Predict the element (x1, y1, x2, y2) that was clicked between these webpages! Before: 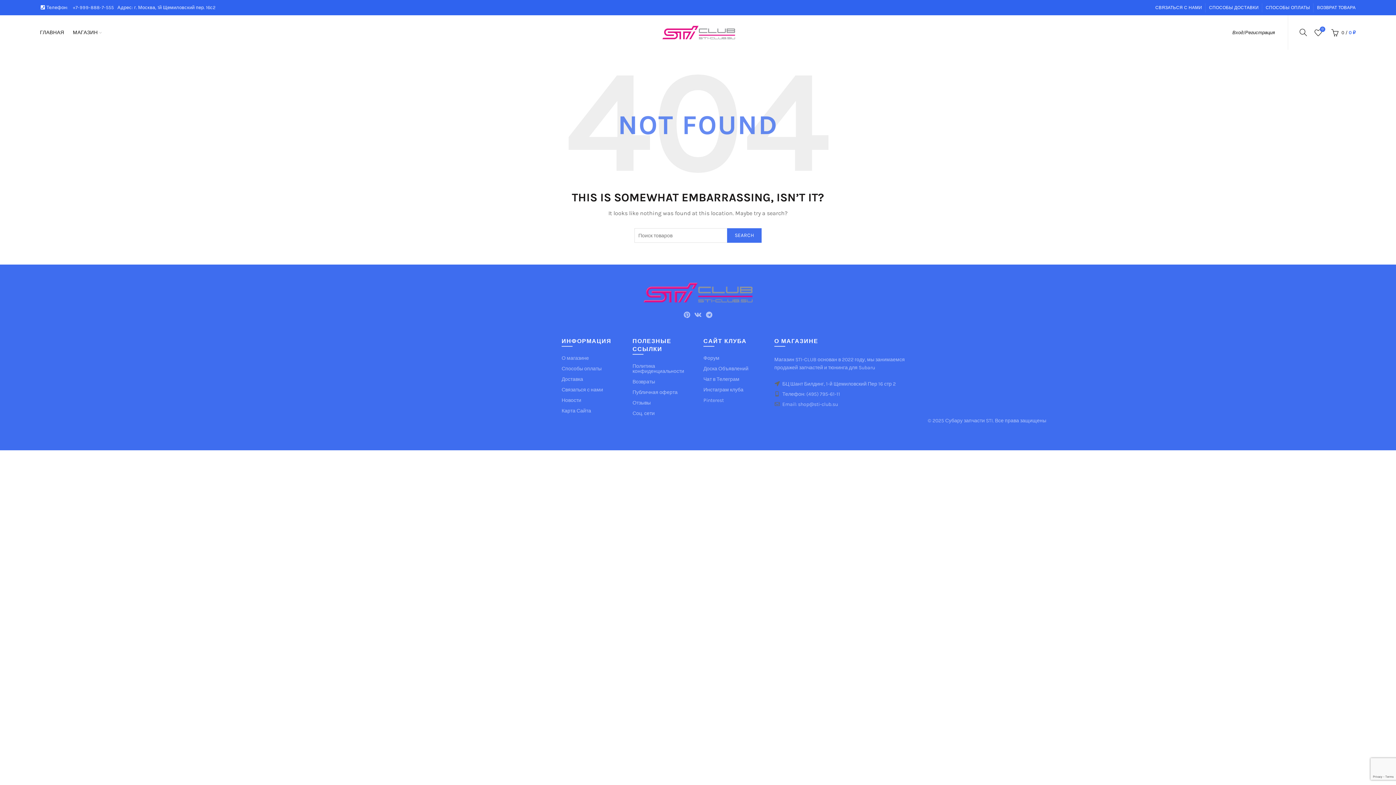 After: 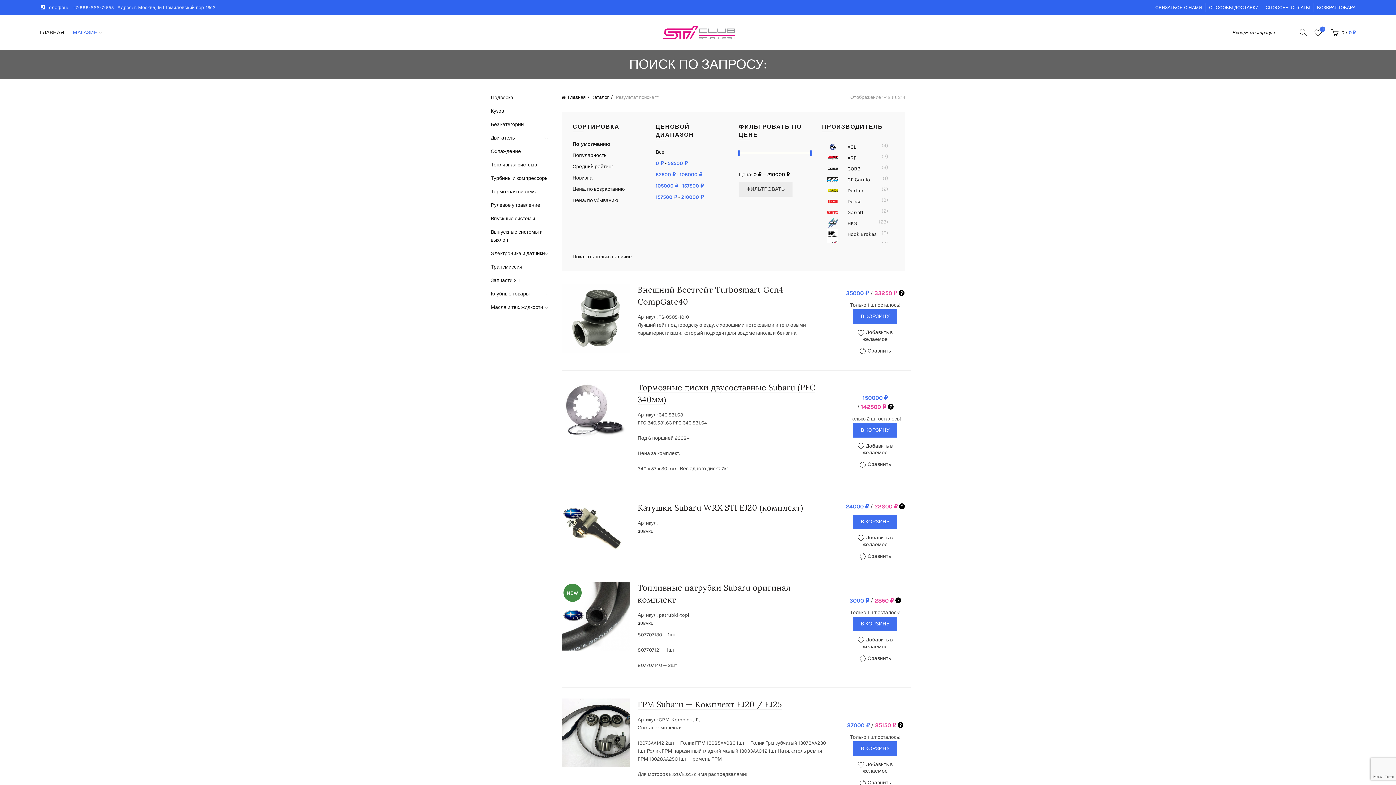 Action: label: SEARCH bbox: (727, 228, 761, 242)